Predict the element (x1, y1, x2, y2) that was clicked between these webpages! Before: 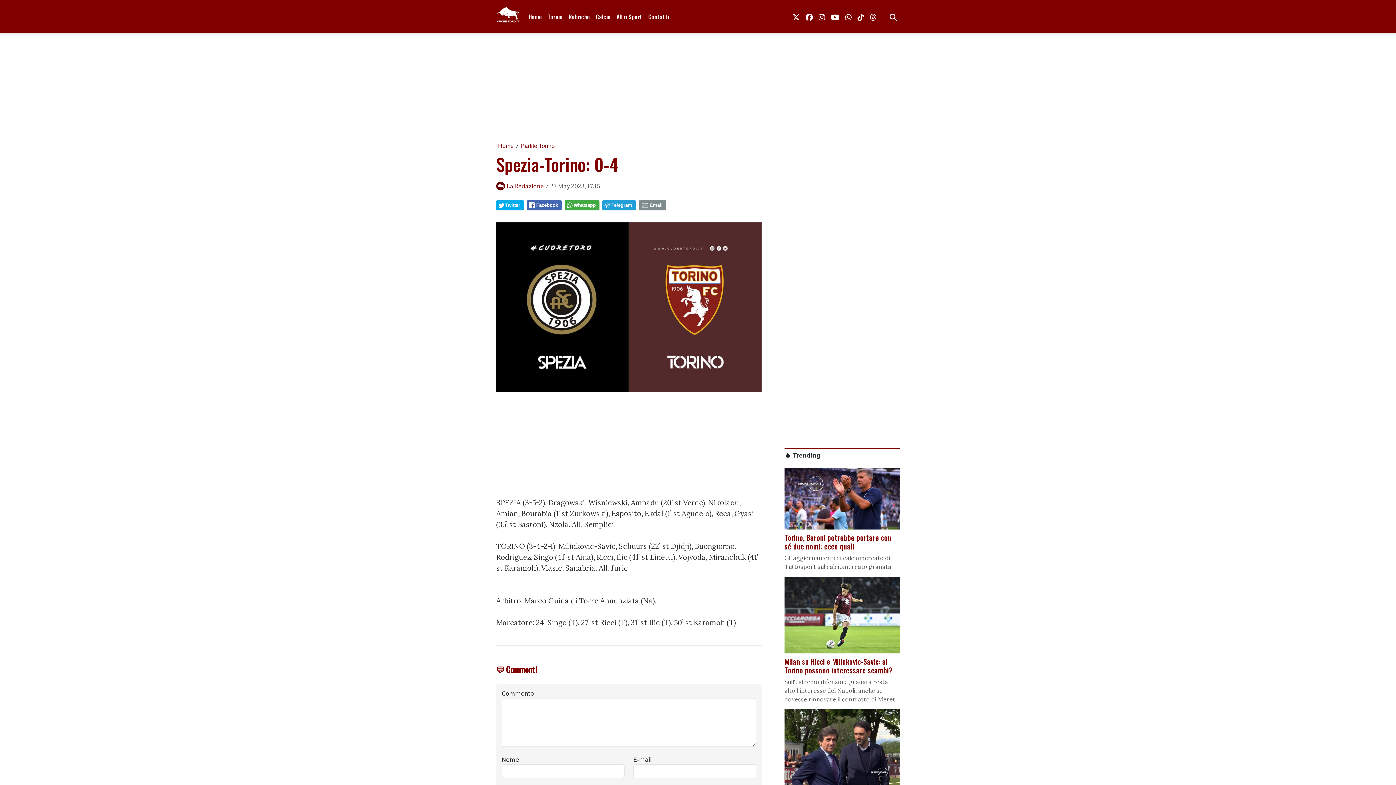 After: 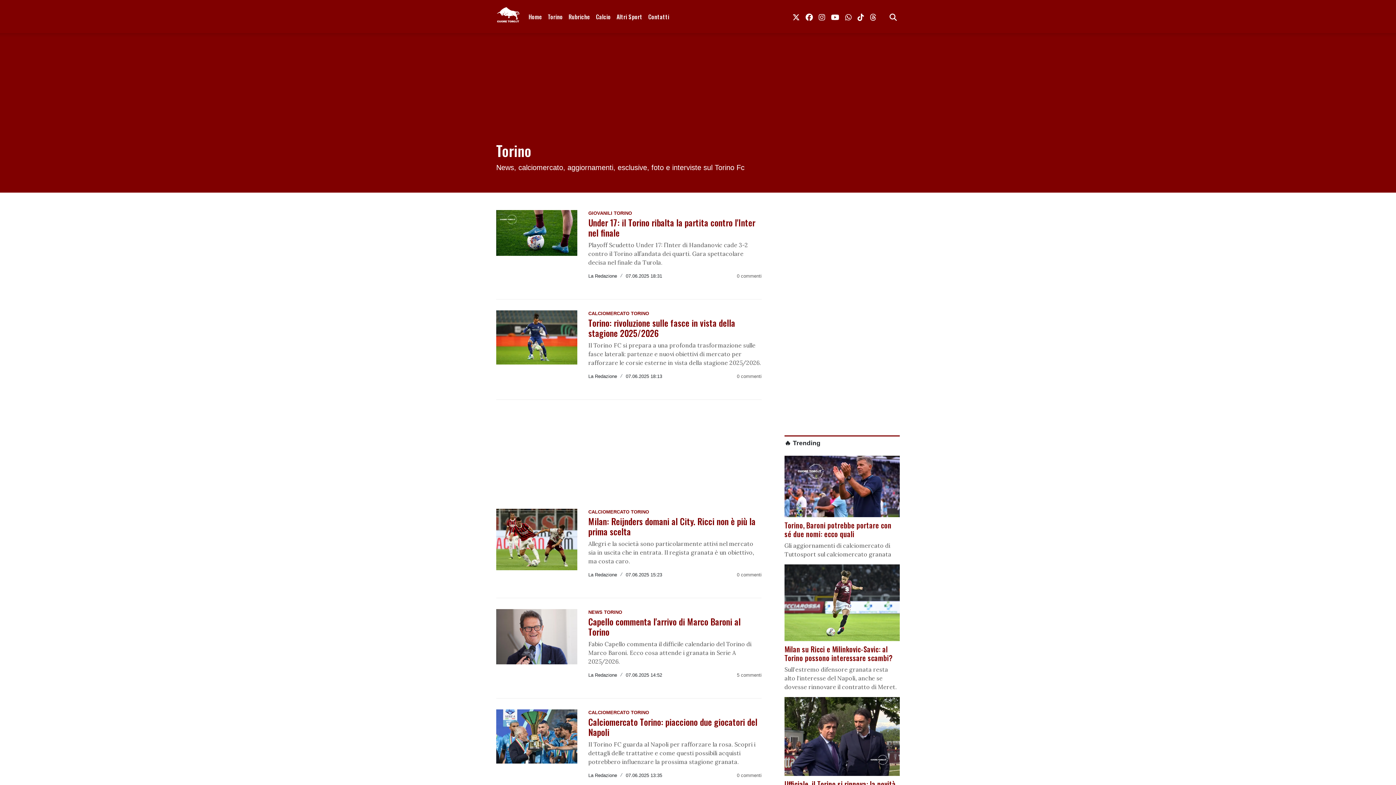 Action: label: Torino bbox: (545, 9, 565, 23)